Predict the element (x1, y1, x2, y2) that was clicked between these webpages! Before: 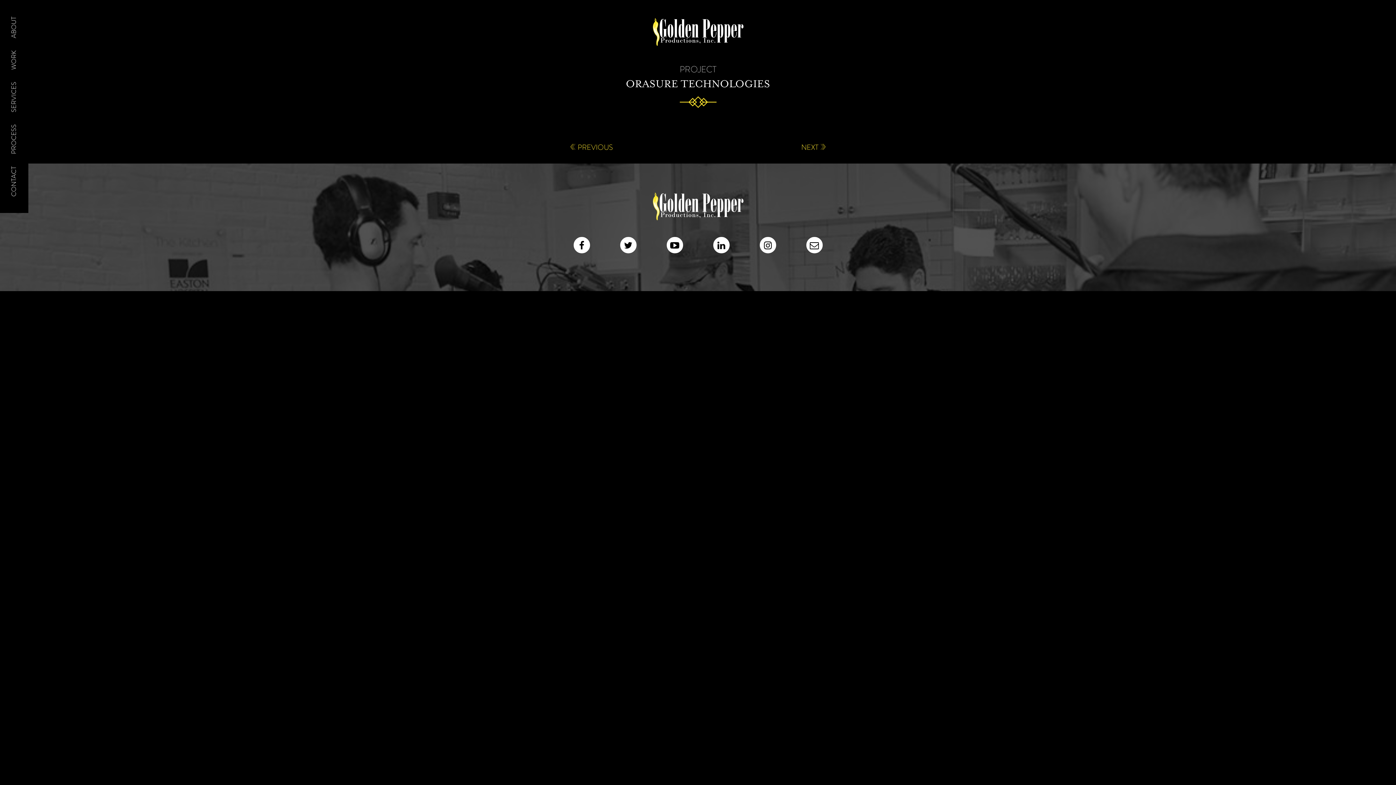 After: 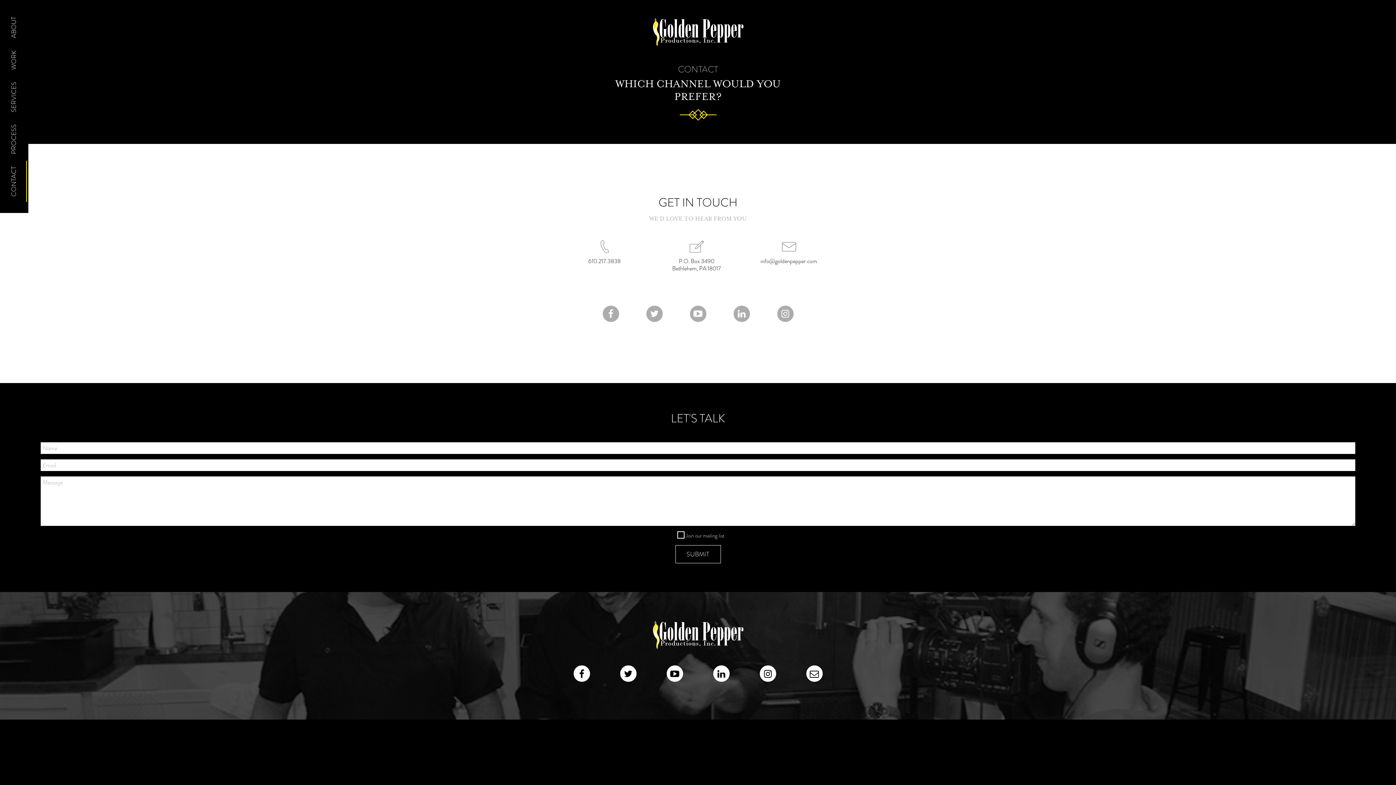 Action: label: CONTACT bbox: (1, 160, 26, 202)